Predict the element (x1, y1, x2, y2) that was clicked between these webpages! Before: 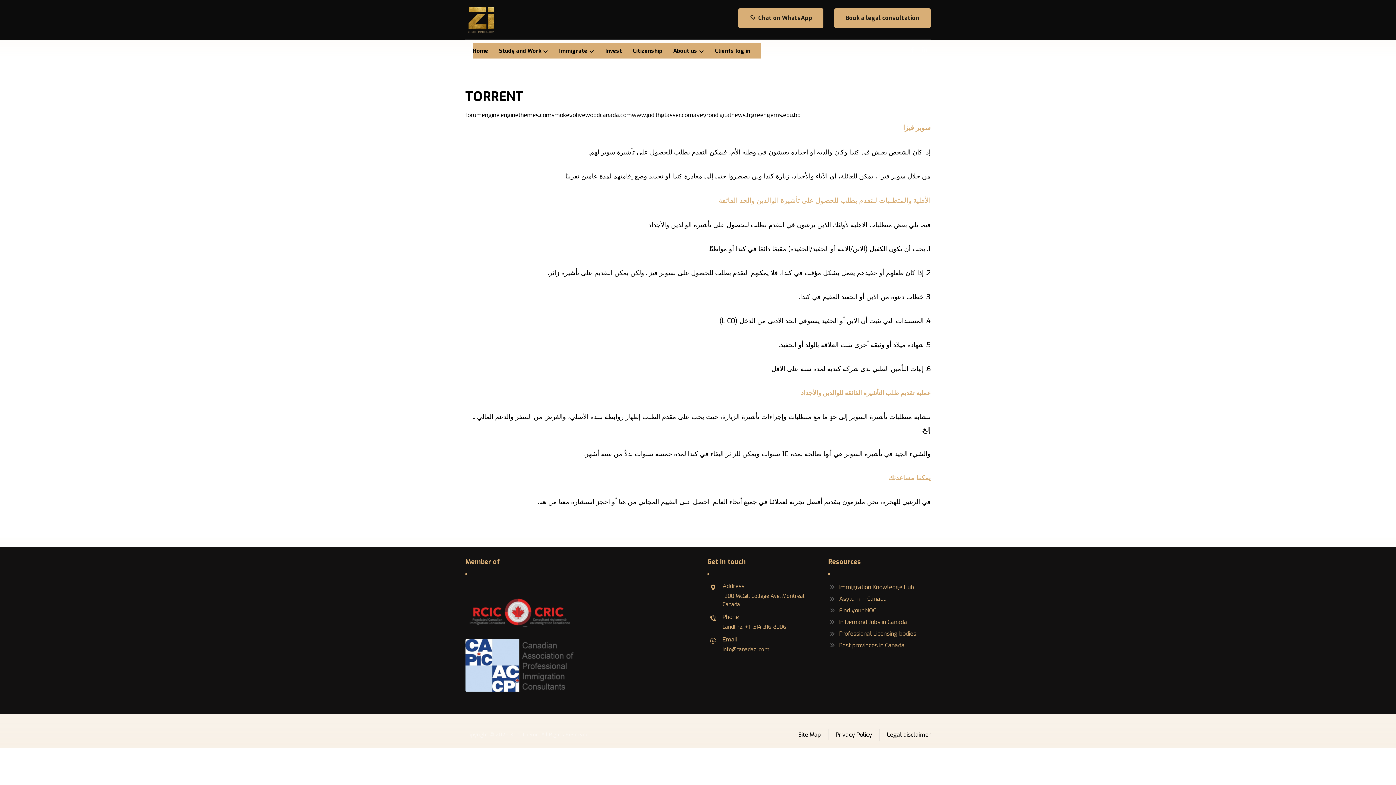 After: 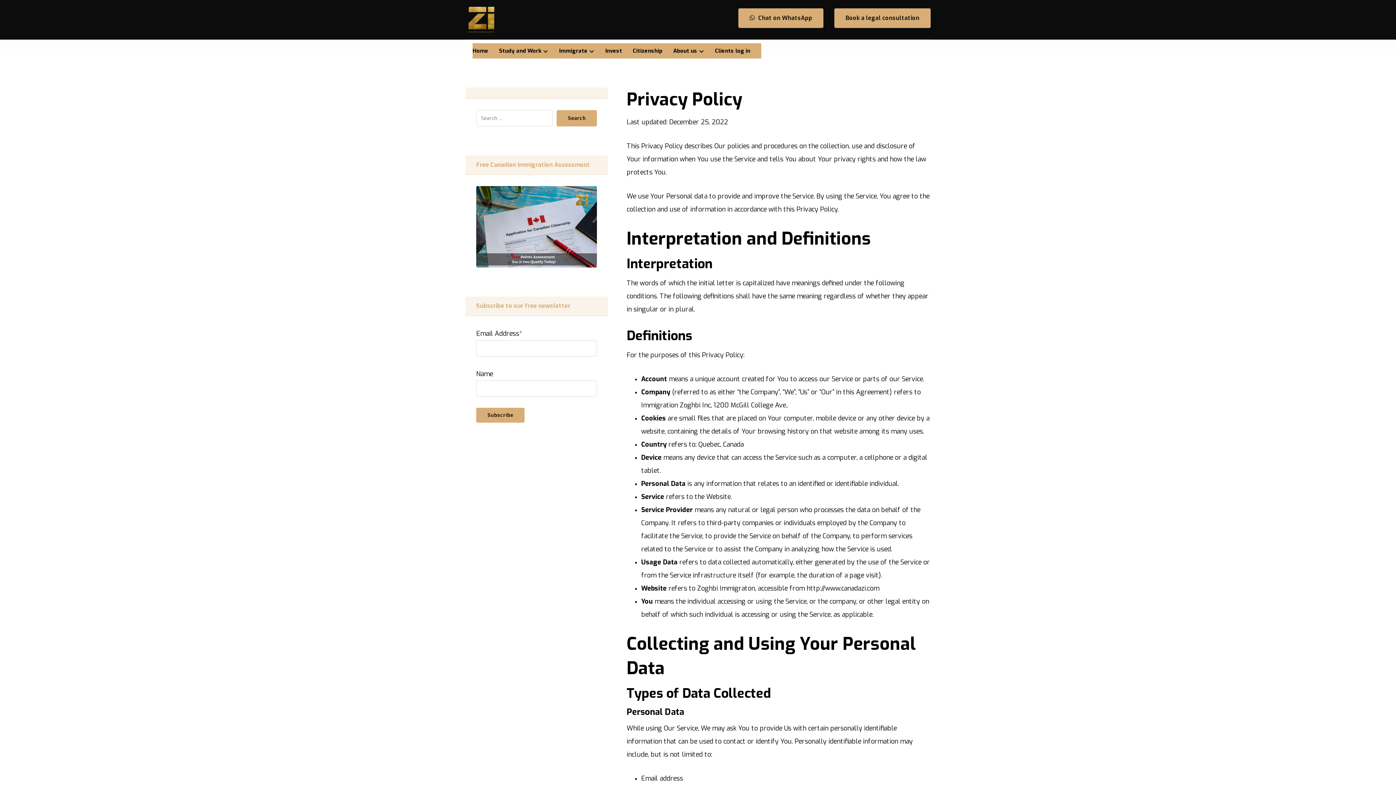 Action: label: Privacy Policy bbox: (836, 730, 872, 738)